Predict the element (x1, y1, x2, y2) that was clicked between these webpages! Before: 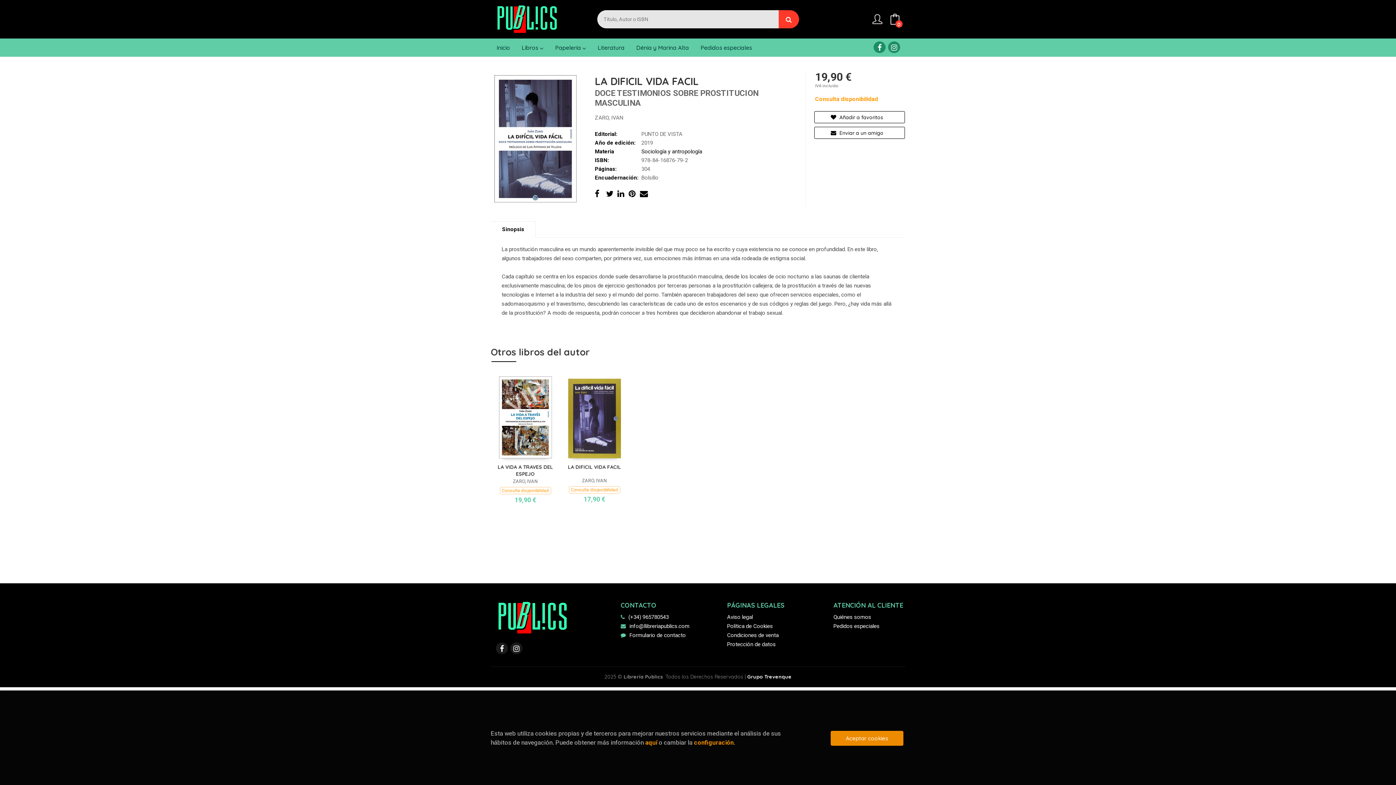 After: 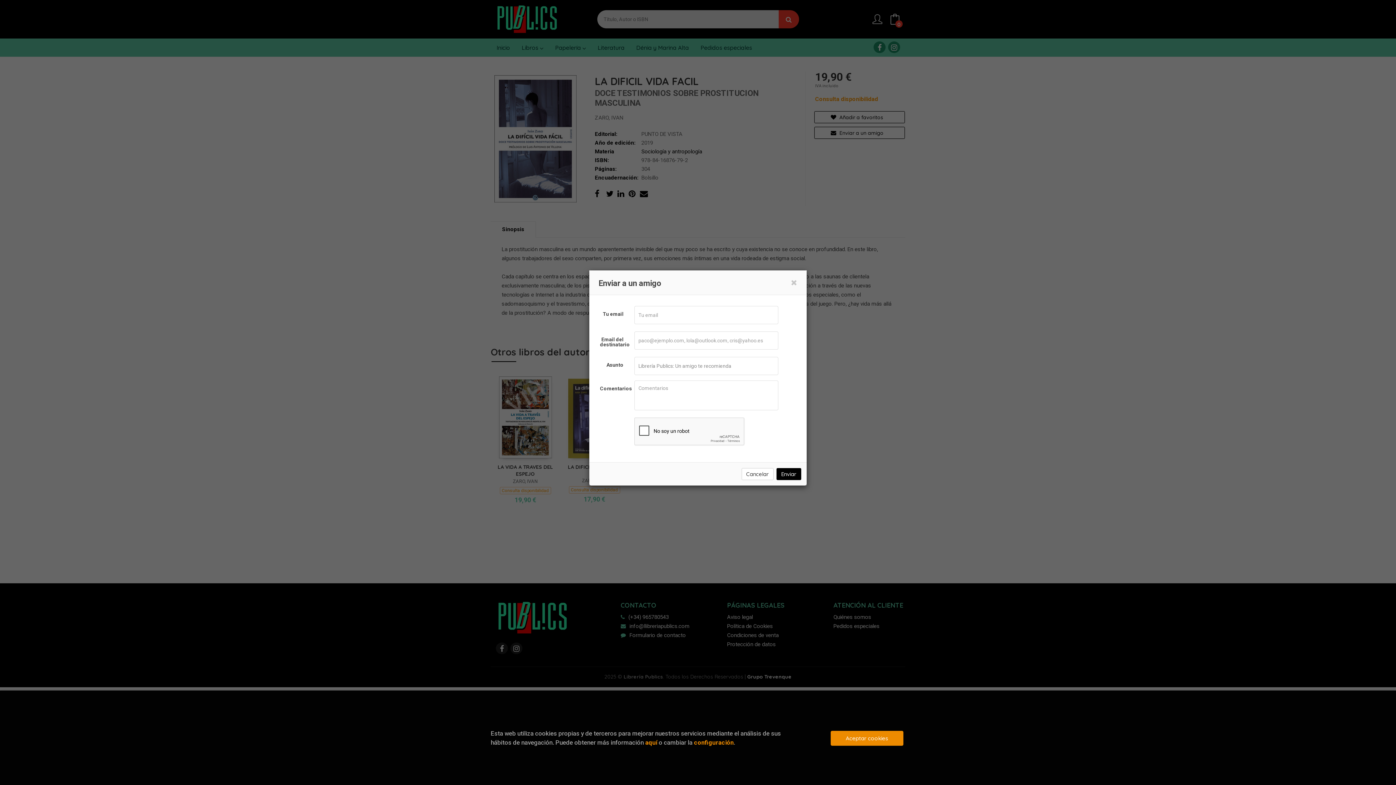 Action: label:  Enviar a un amigo bbox: (814, 126, 905, 138)